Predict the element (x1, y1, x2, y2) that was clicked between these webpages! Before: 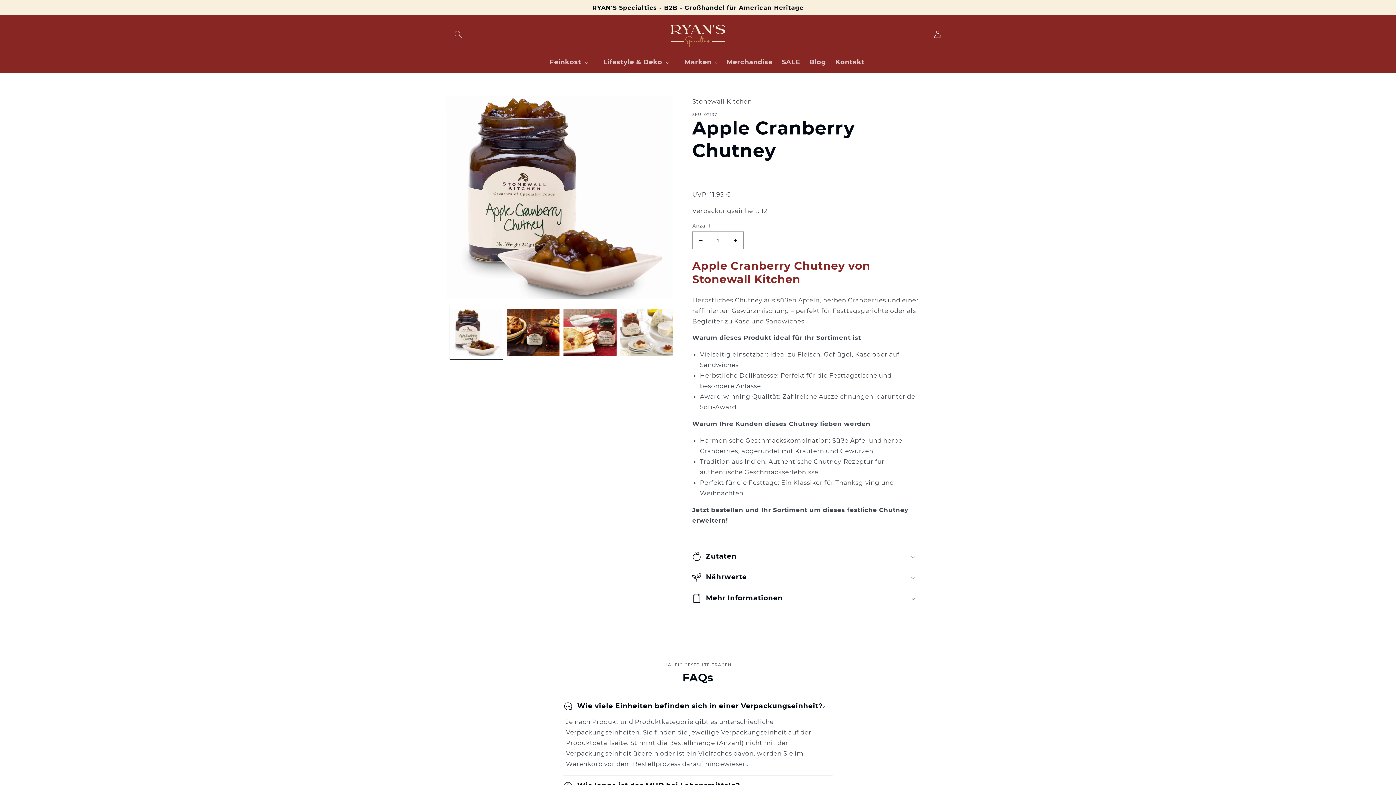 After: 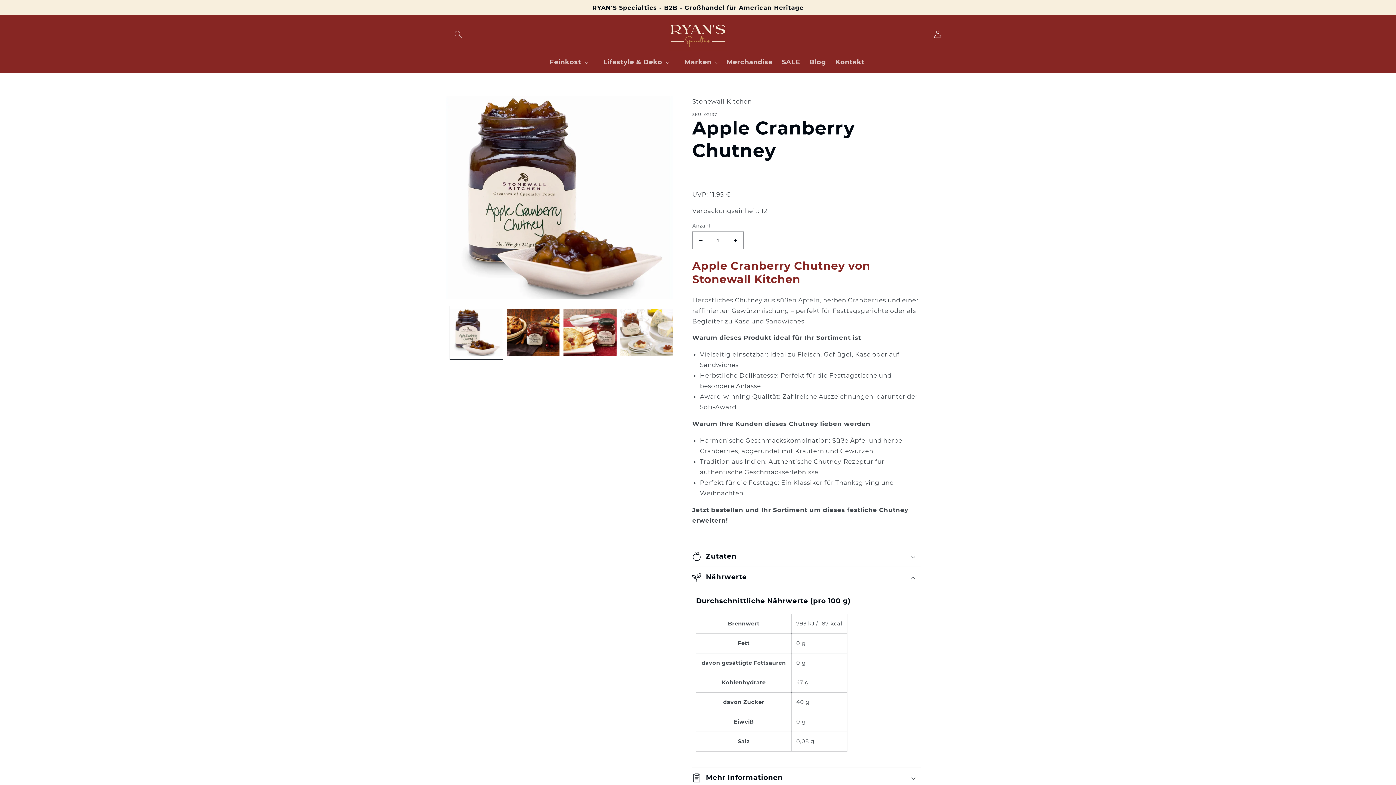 Action: bbox: (692, 567, 921, 587) label: Nährwerte